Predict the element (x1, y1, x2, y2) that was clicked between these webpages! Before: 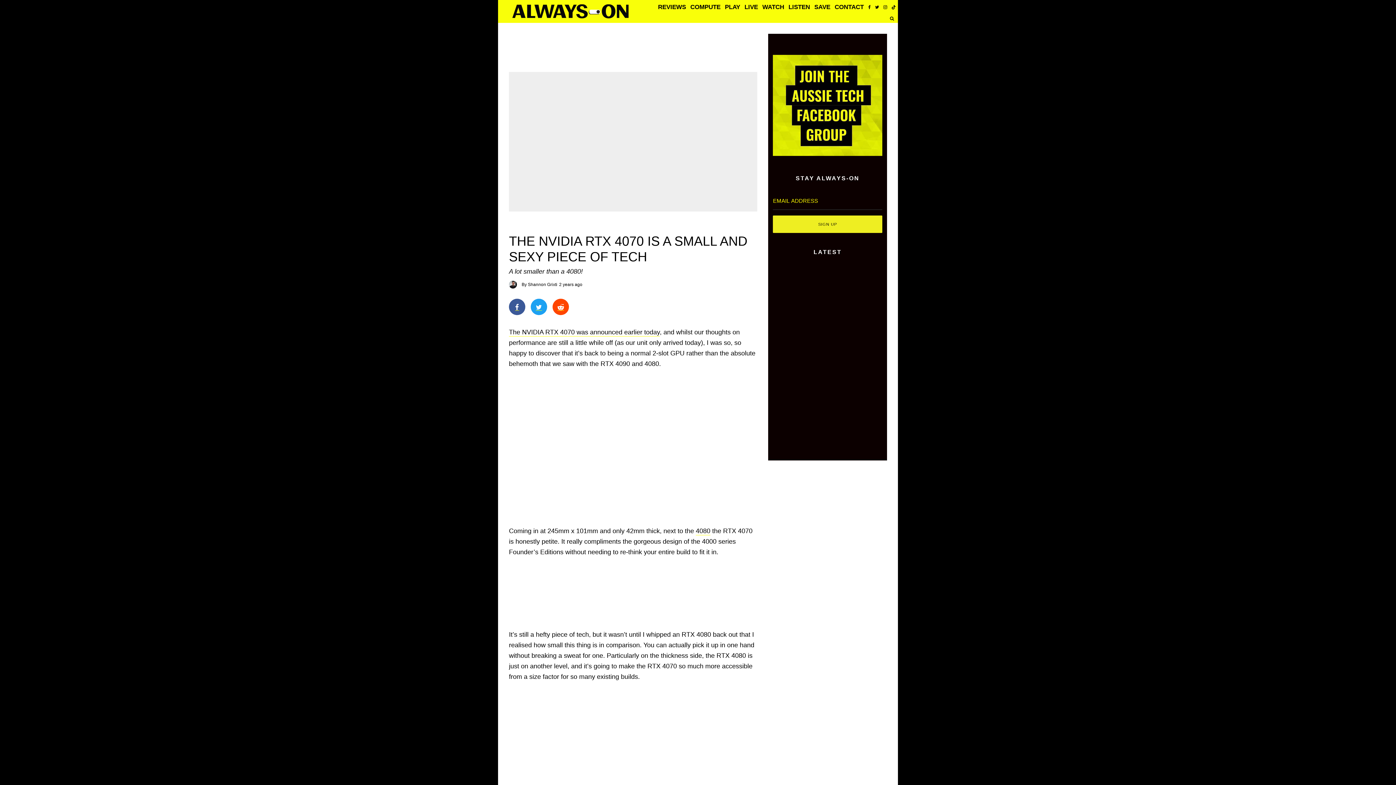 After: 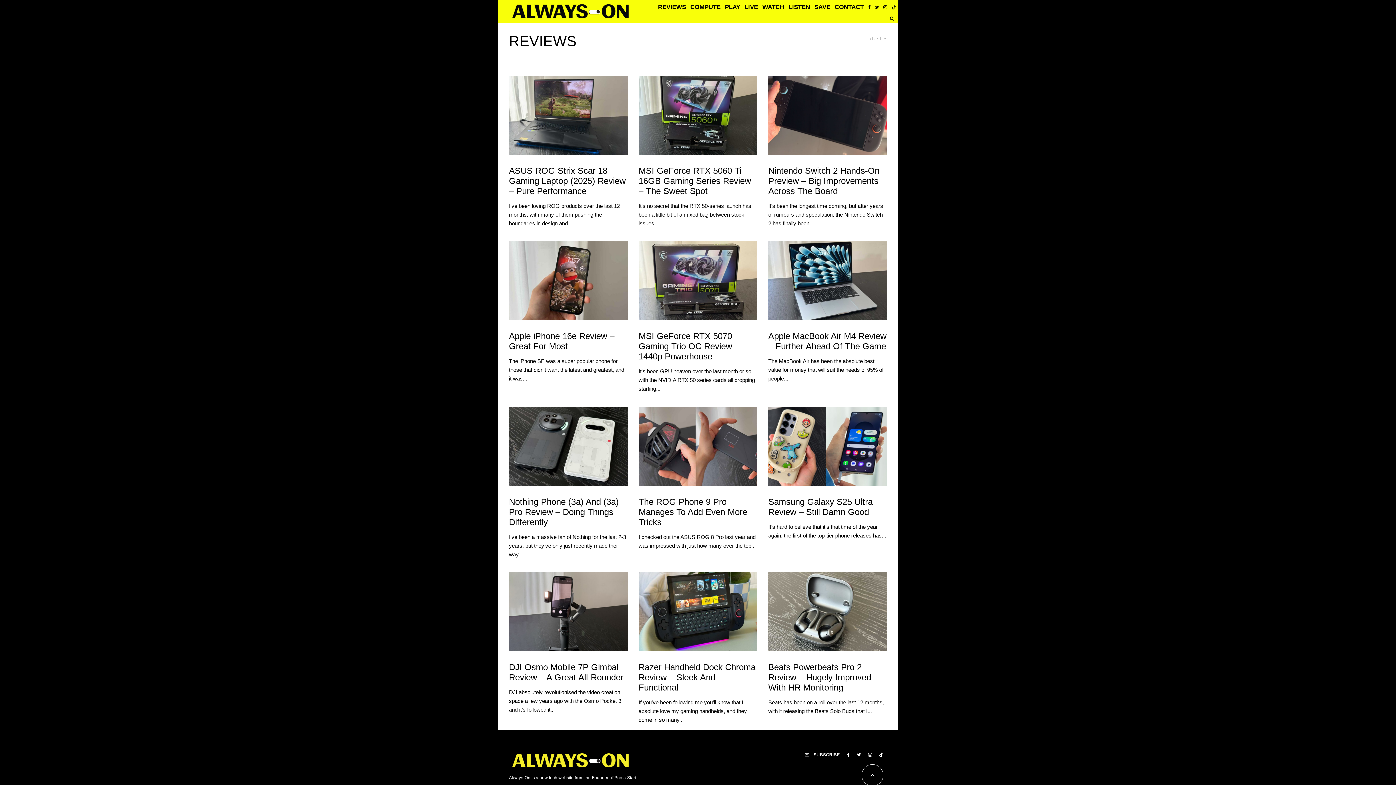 Action: bbox: (656, 0, 688, 14) label: REVIEWS